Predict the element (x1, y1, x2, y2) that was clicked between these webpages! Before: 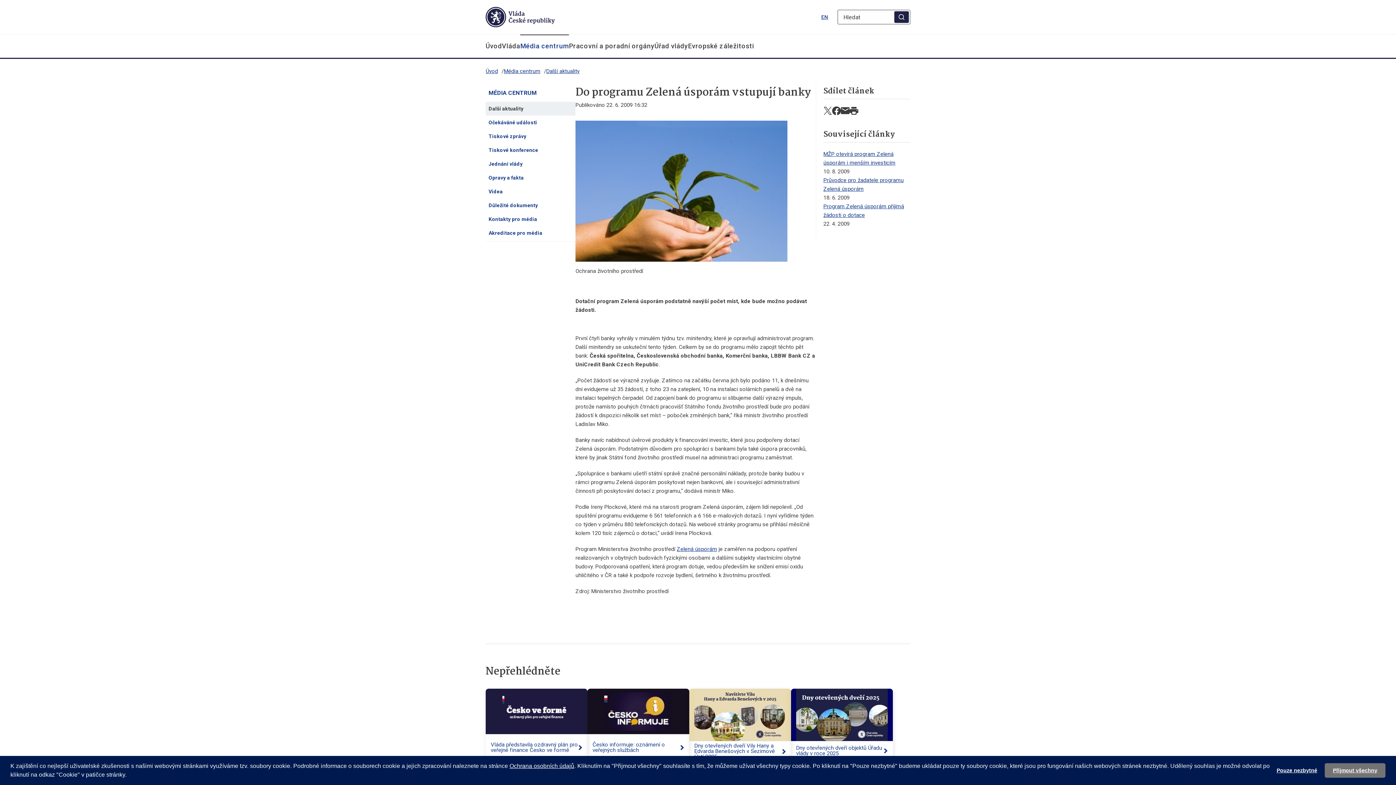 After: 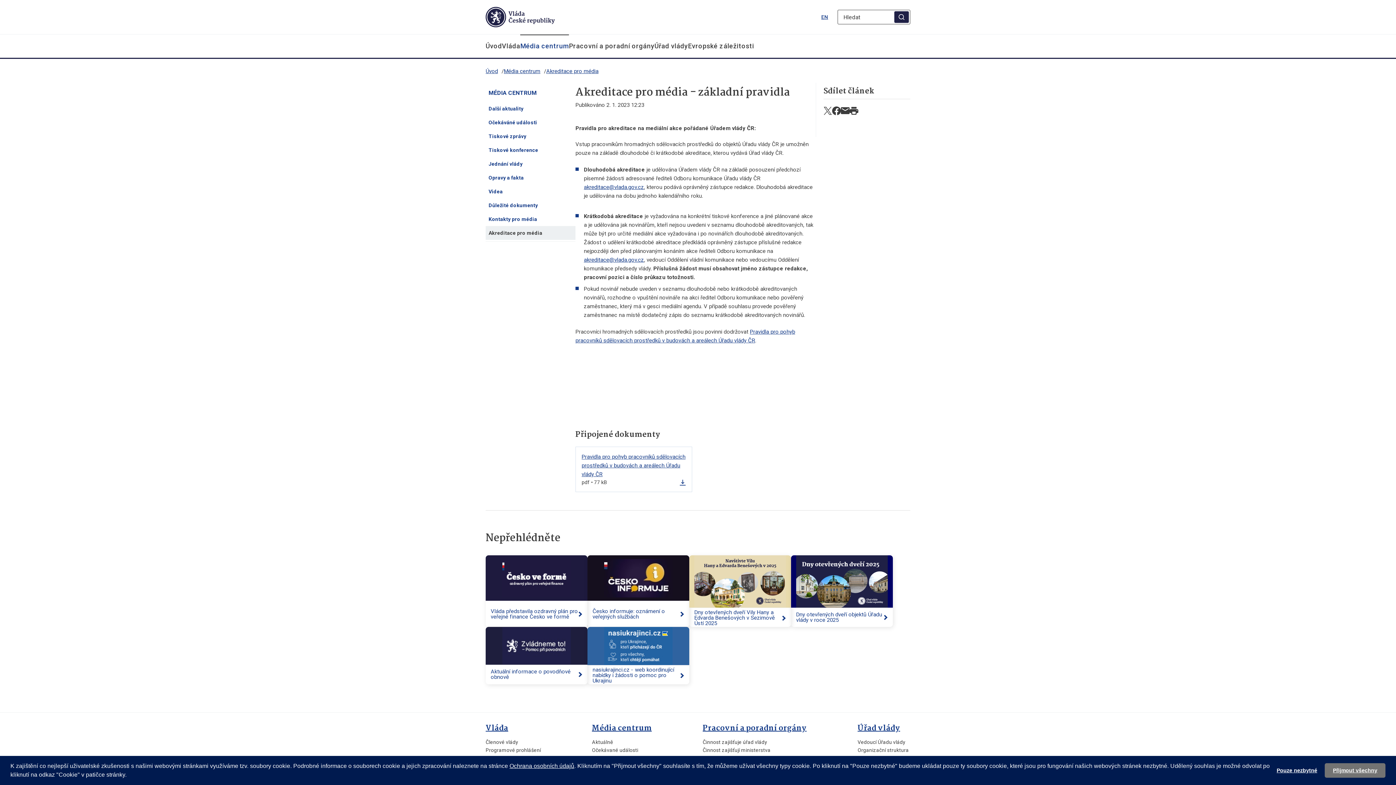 Action: bbox: (485, 226, 575, 240) label: Akreditace pro média